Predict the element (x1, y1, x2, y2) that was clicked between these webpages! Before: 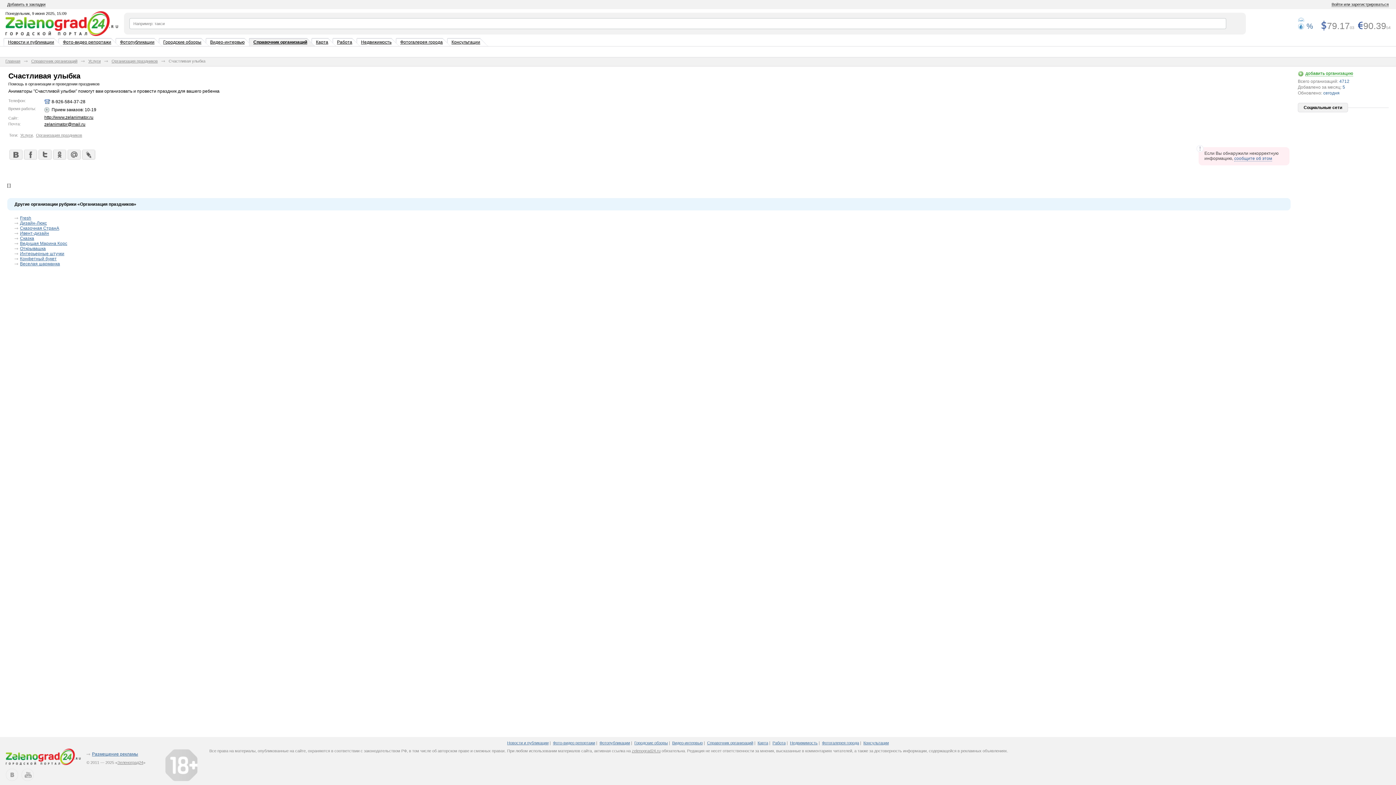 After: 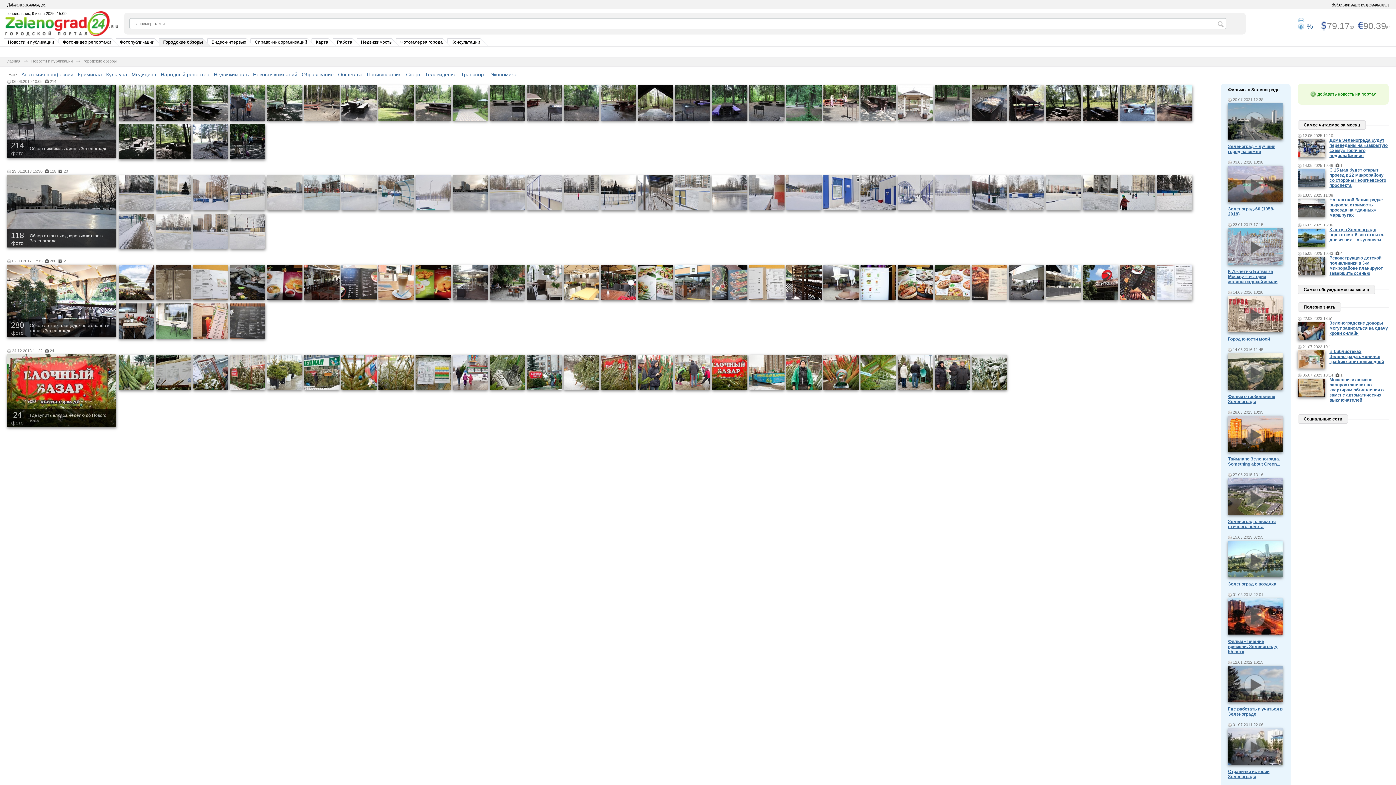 Action: bbox: (634, 741, 668, 745) label: Городские обзоры